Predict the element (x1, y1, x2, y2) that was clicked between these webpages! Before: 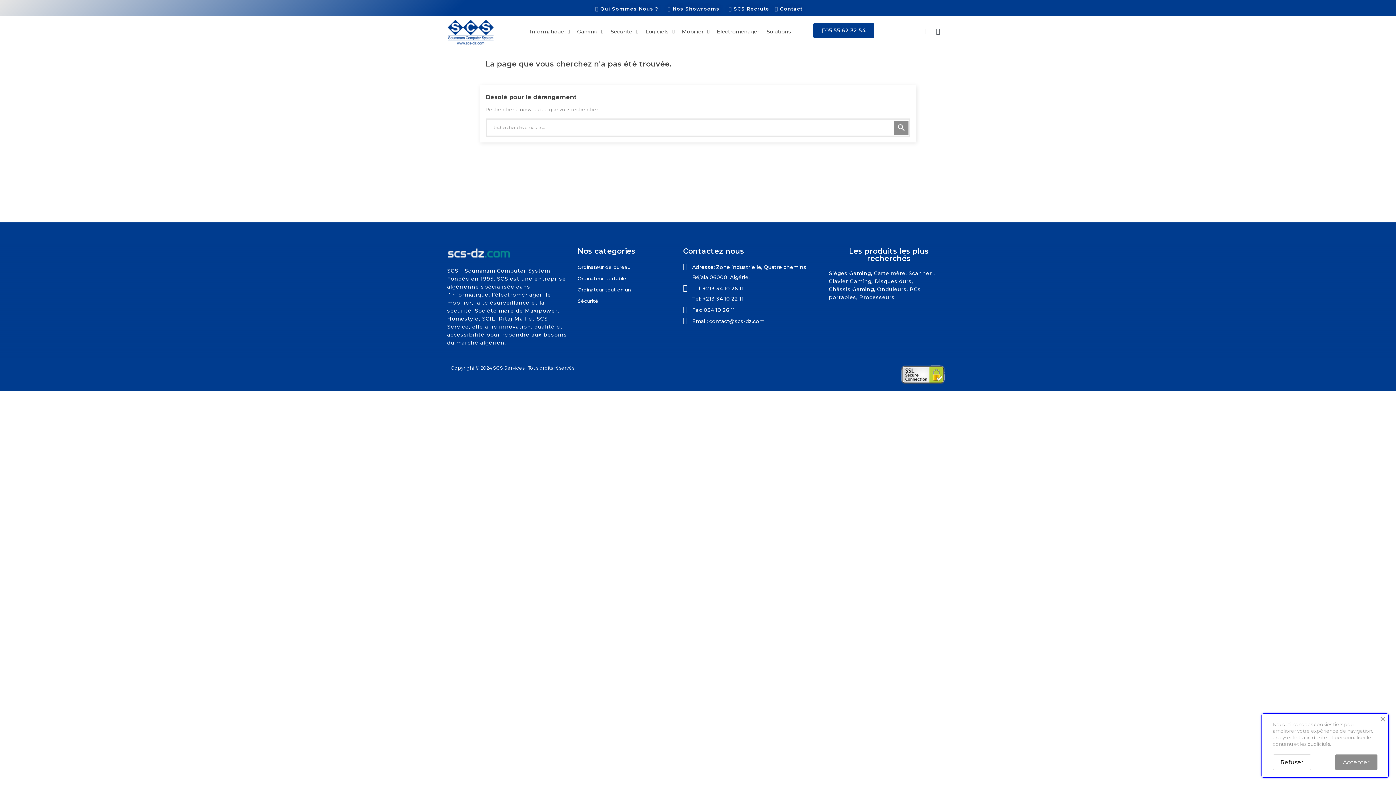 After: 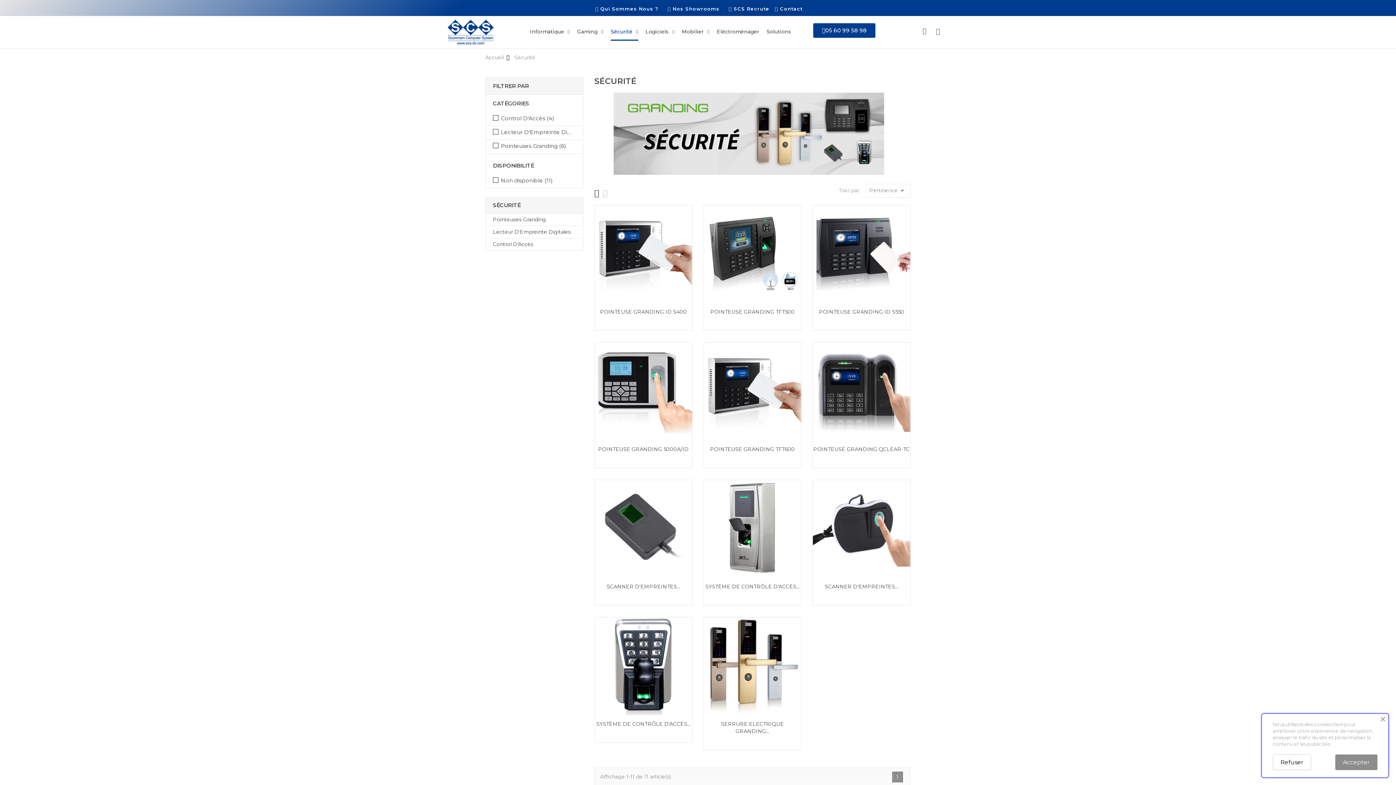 Action: label: Sécurité bbox: (577, 295, 675, 306)